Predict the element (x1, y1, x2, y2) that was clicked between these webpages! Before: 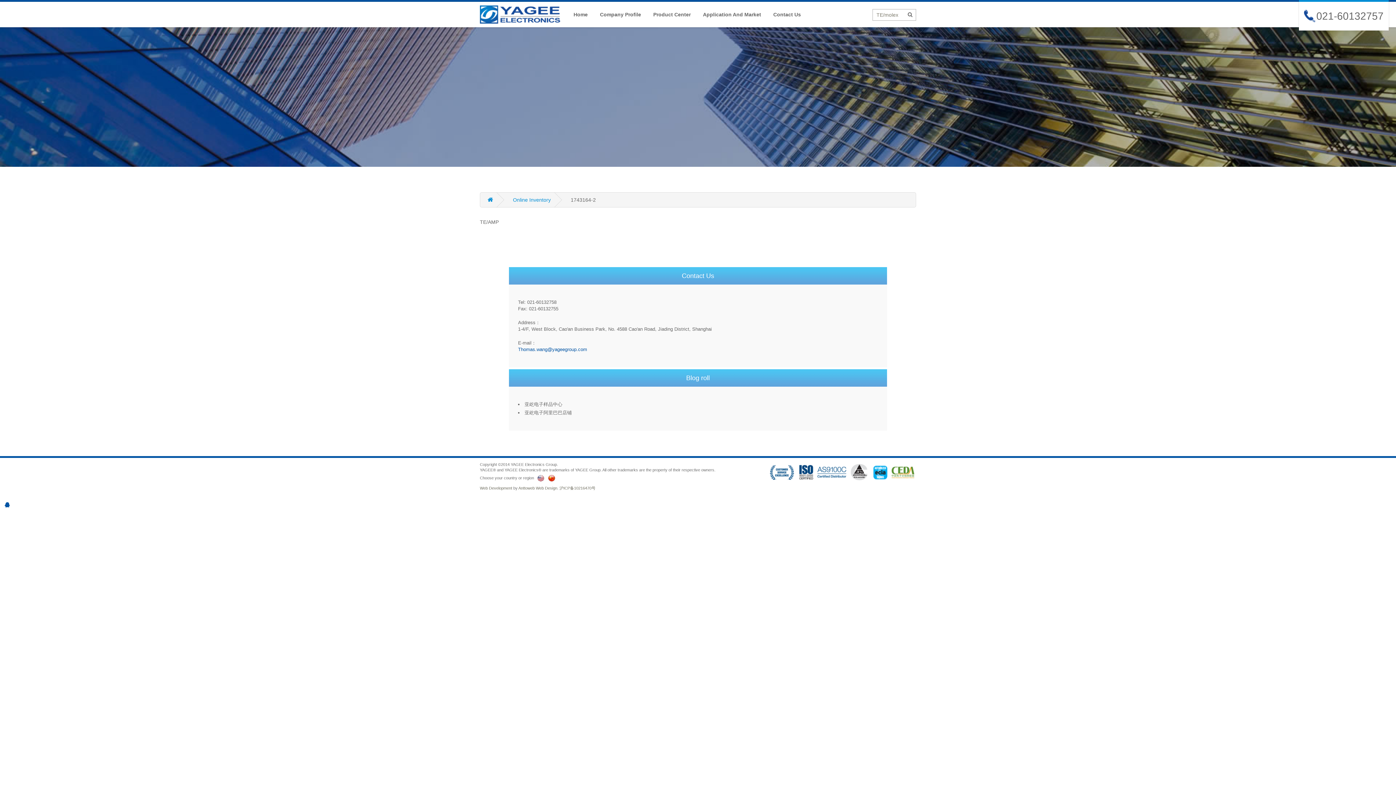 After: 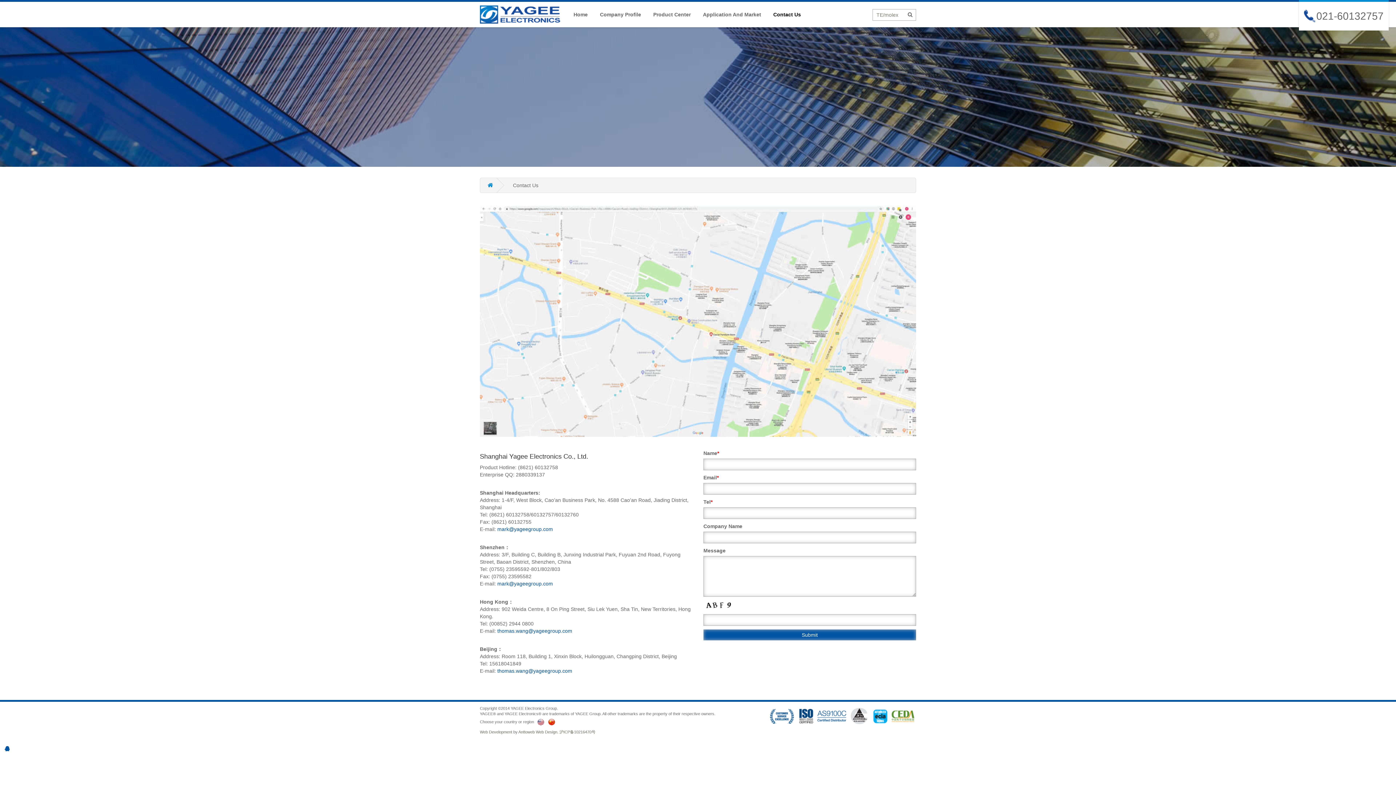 Action: bbox: (767, 8, 807, 21) label: Contact Us